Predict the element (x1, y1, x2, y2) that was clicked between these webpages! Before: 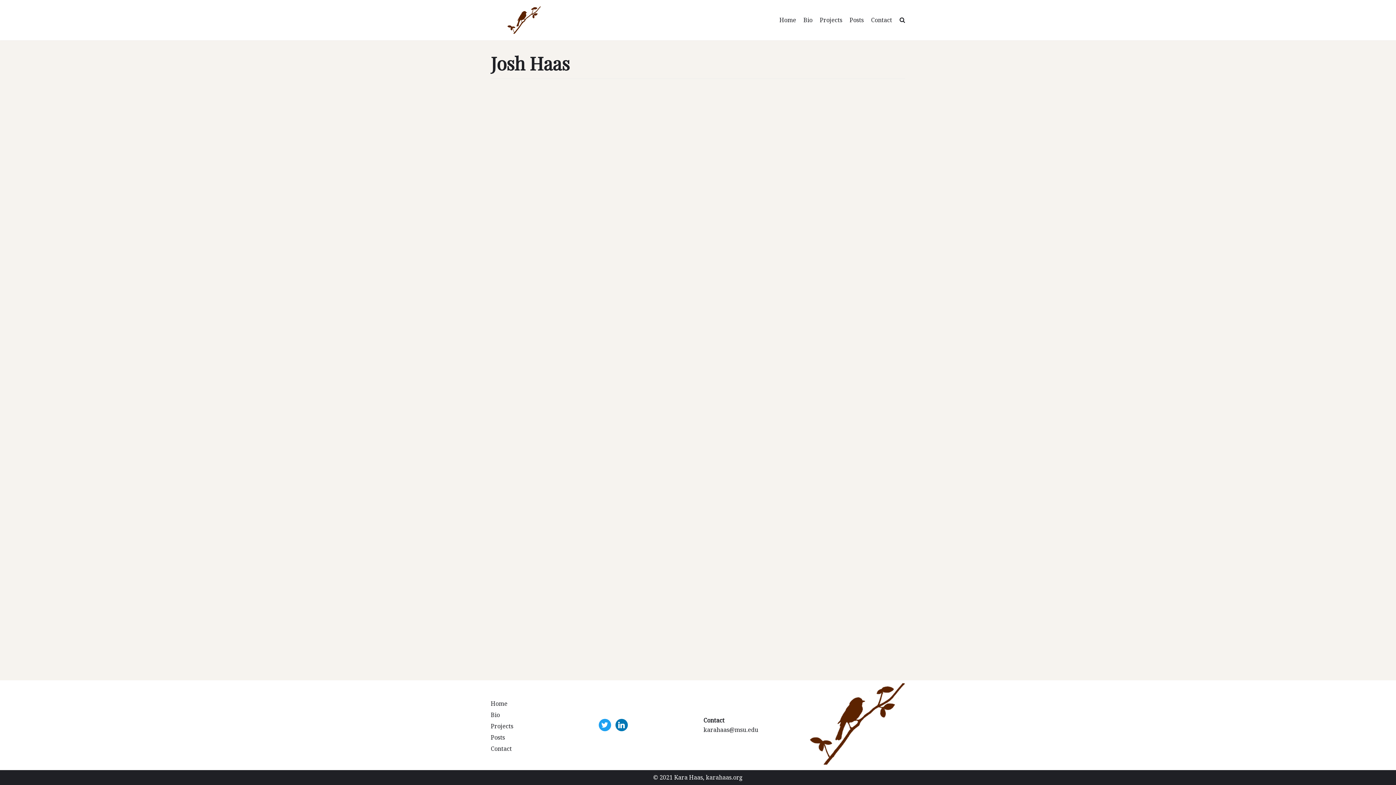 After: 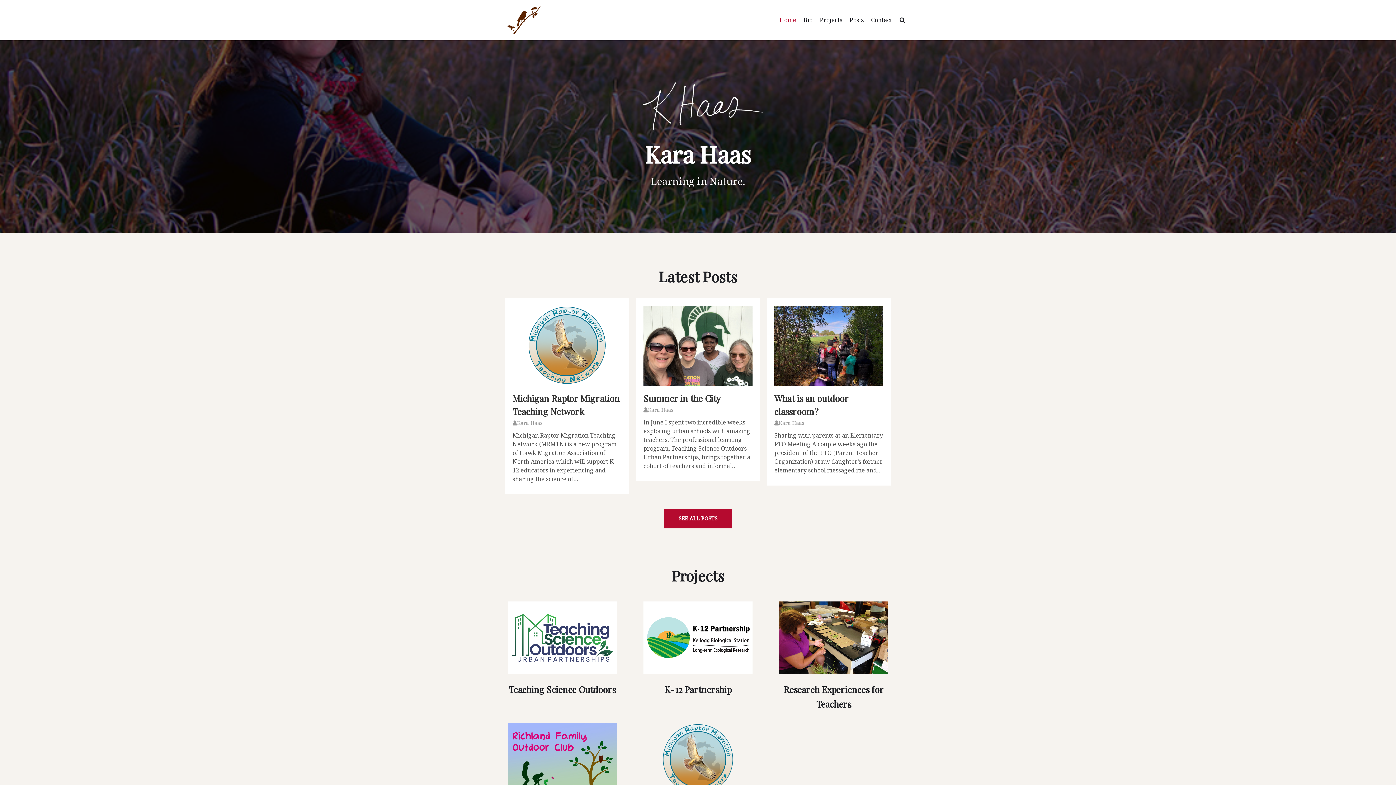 Action: label: Home bbox: (490, 699, 507, 707)